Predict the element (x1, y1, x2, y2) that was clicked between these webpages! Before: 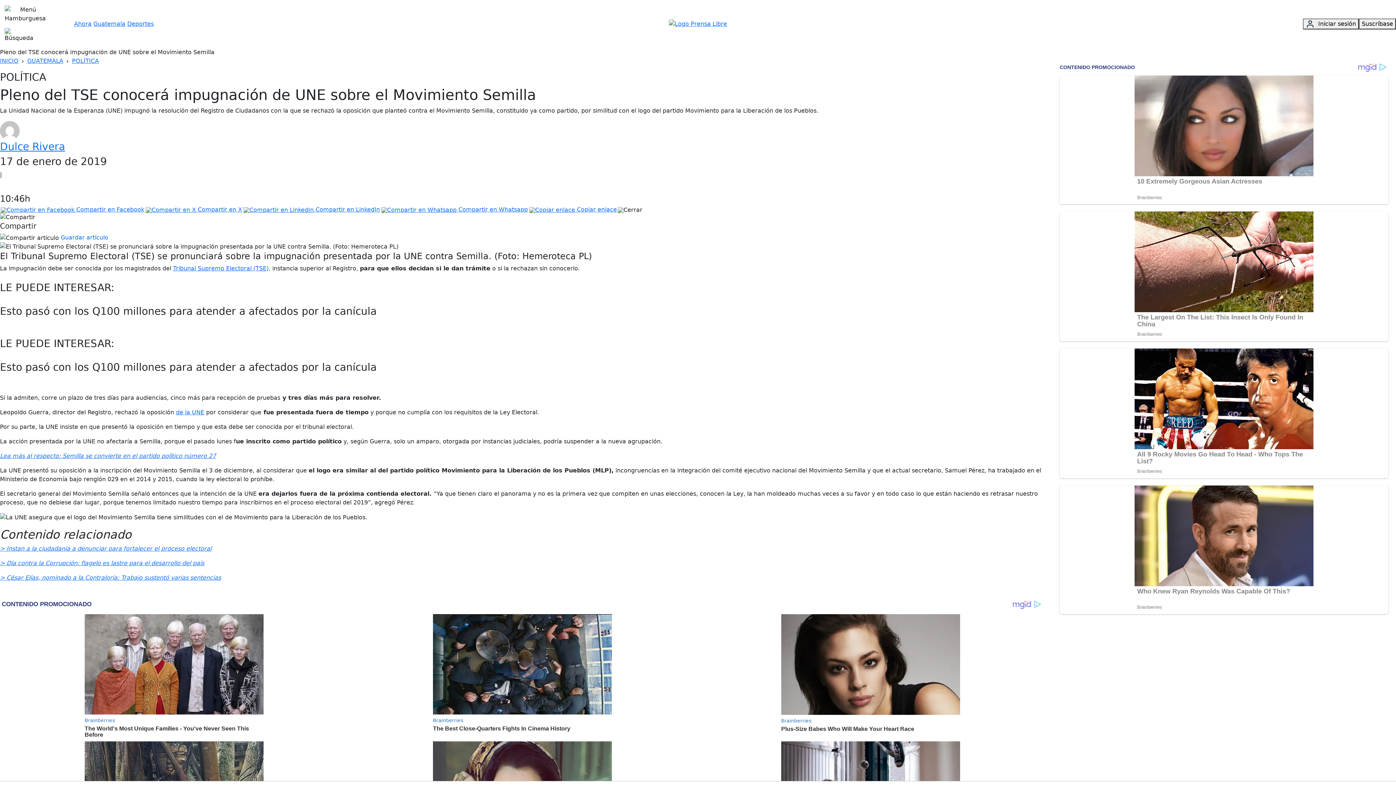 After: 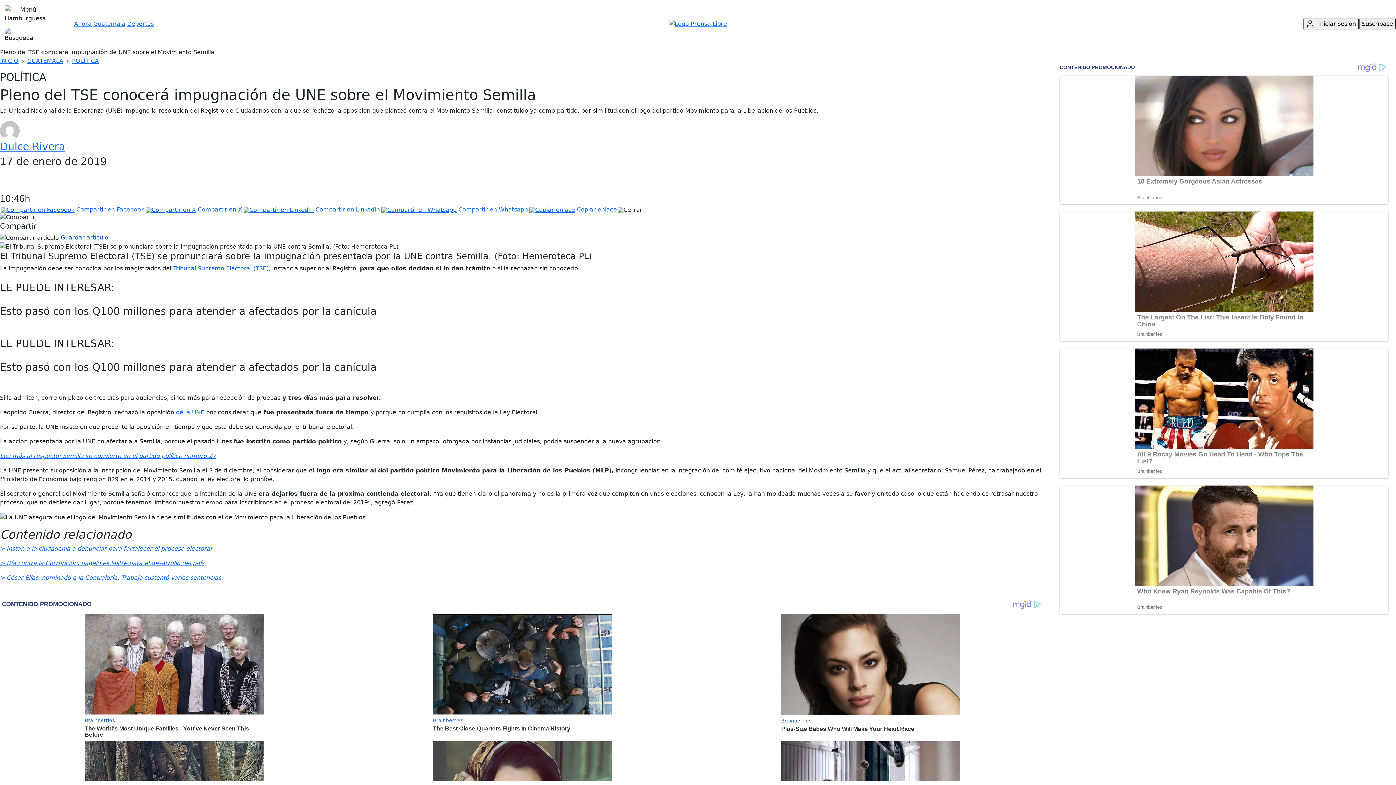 Action: bbox: (60, 234, 108, 241) label: Guardar artículo